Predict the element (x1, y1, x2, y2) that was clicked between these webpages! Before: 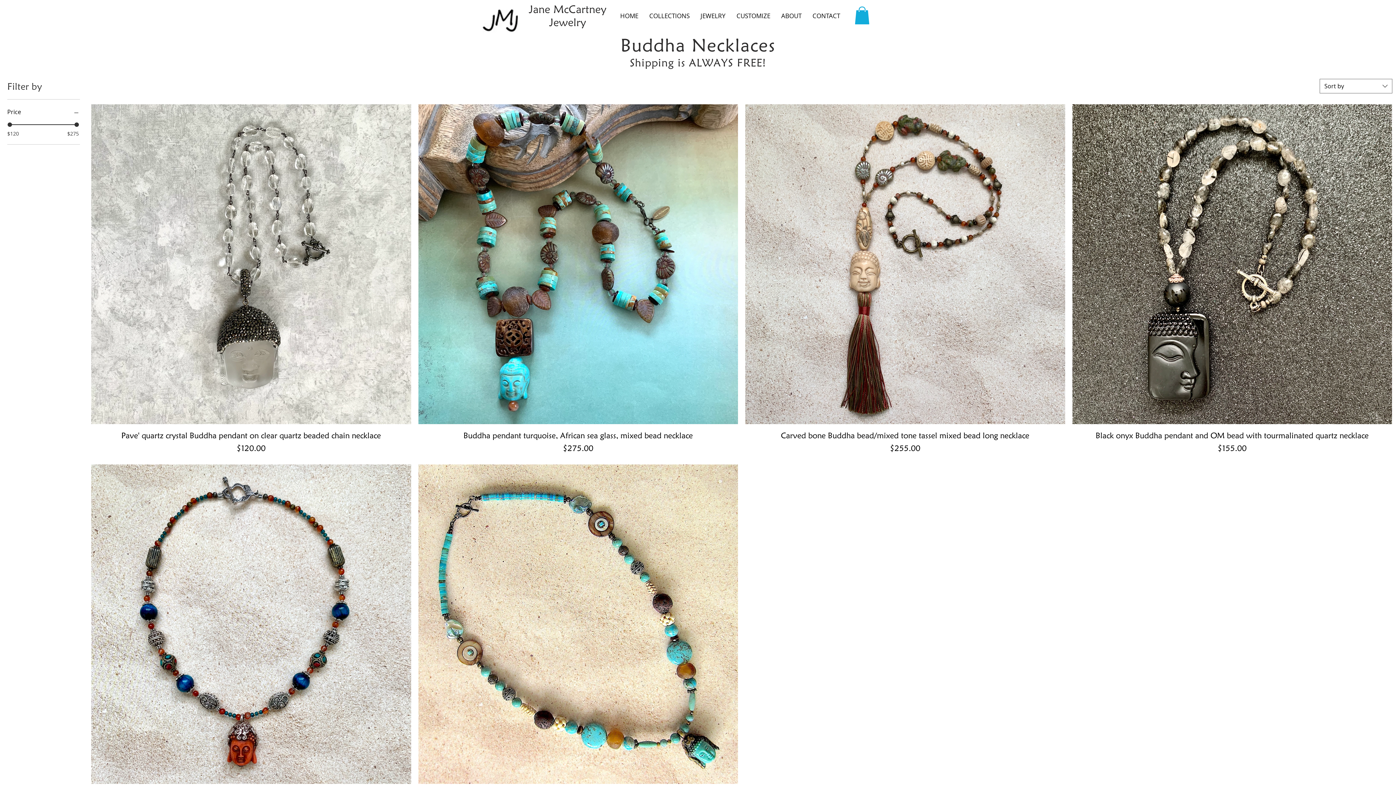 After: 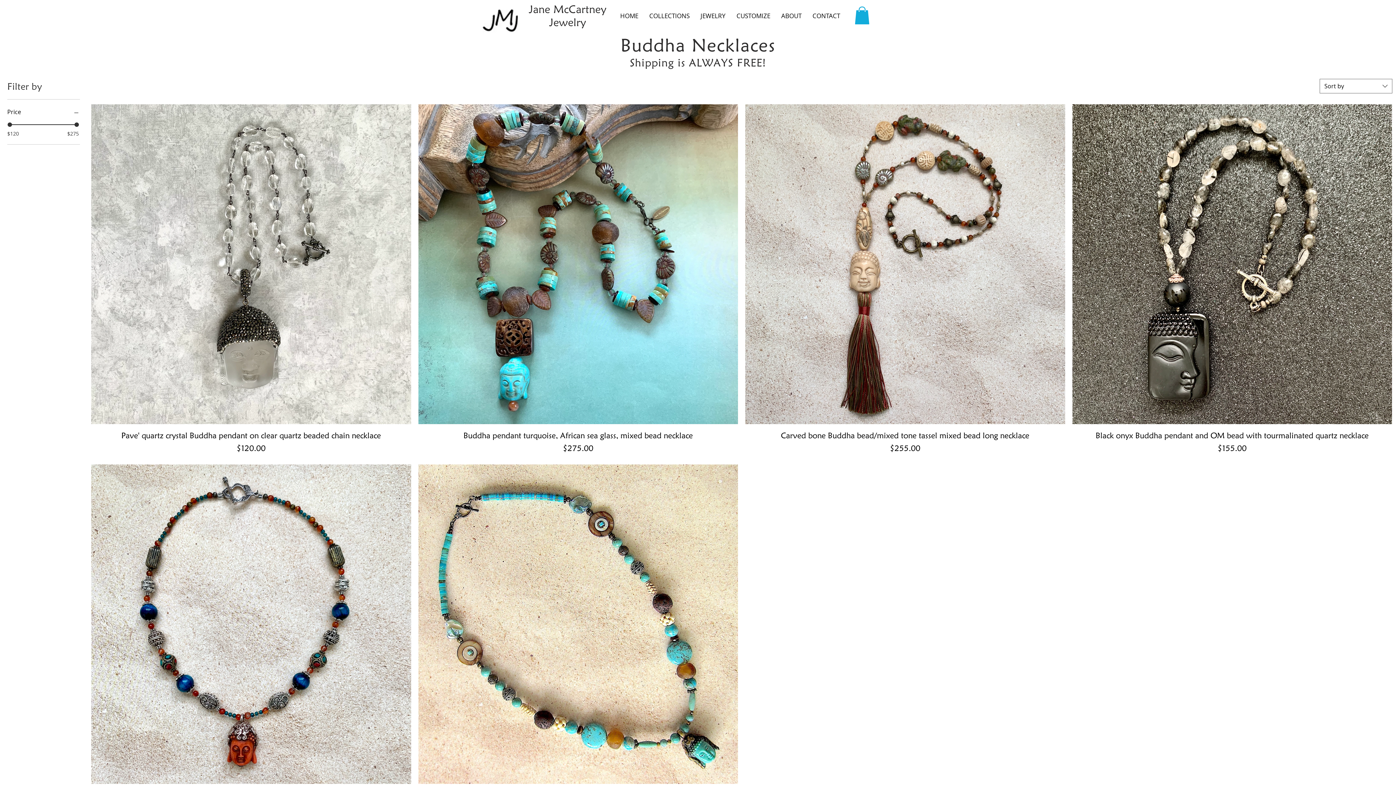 Action: label: Price bbox: (7, 106, 80, 117)